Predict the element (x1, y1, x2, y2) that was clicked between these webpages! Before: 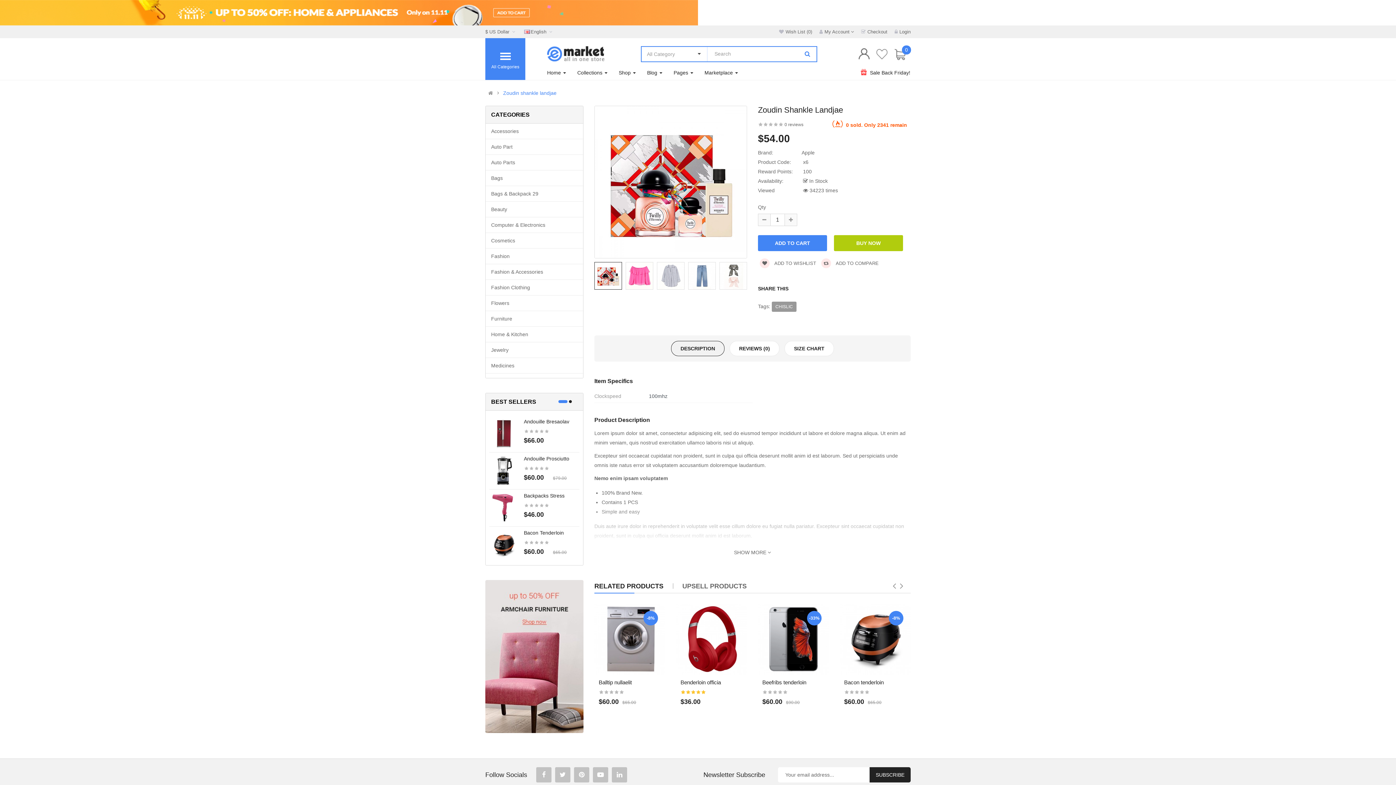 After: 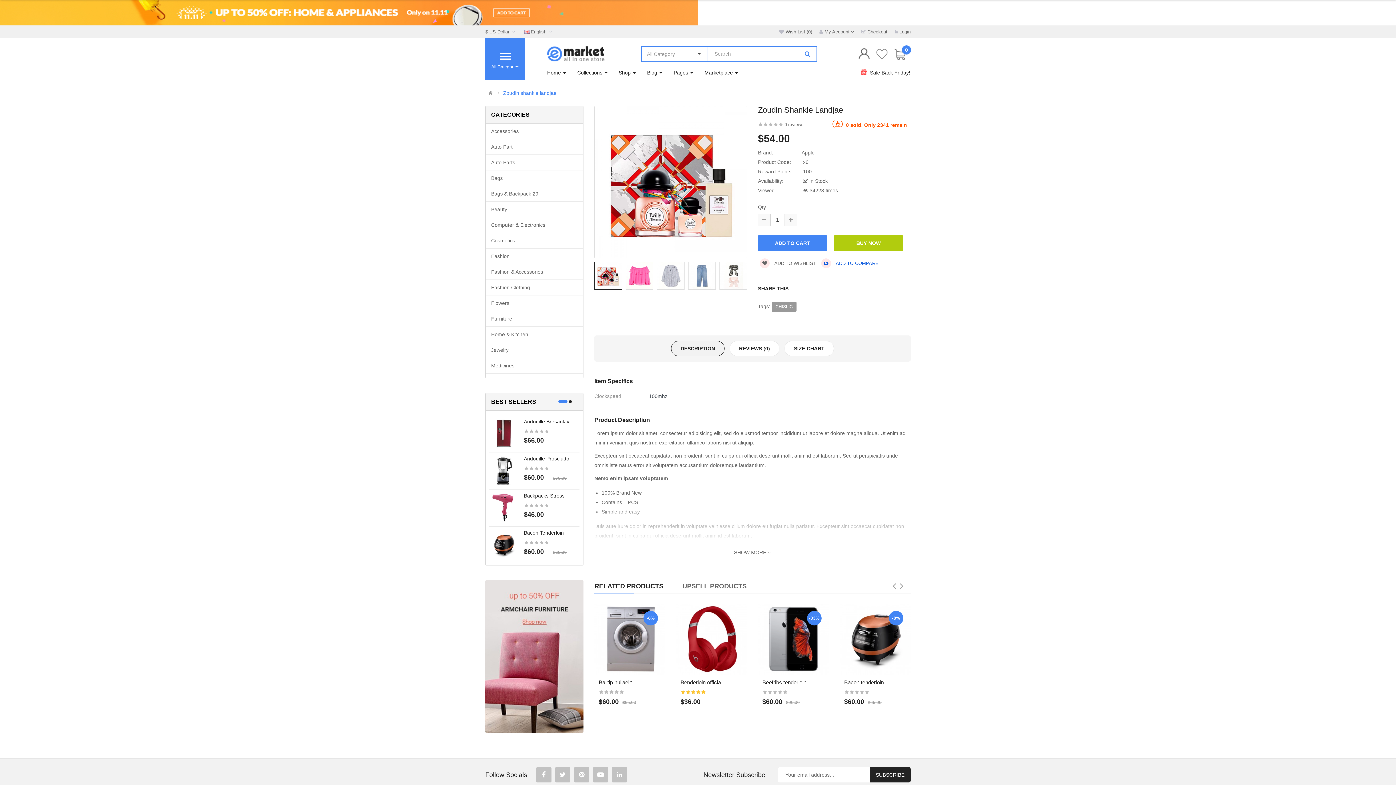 Action: label:  ADD TO COMPARE bbox: (821, 260, 878, 266)